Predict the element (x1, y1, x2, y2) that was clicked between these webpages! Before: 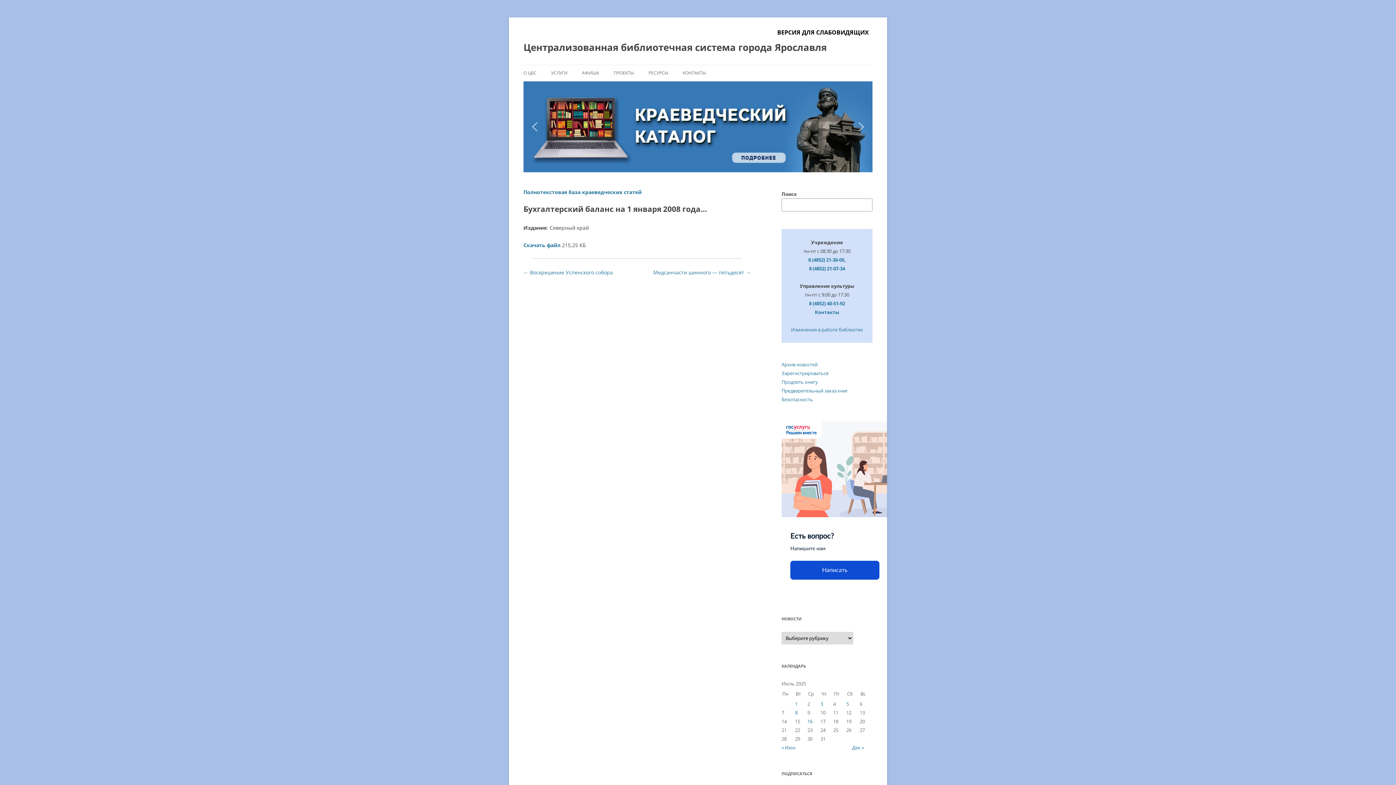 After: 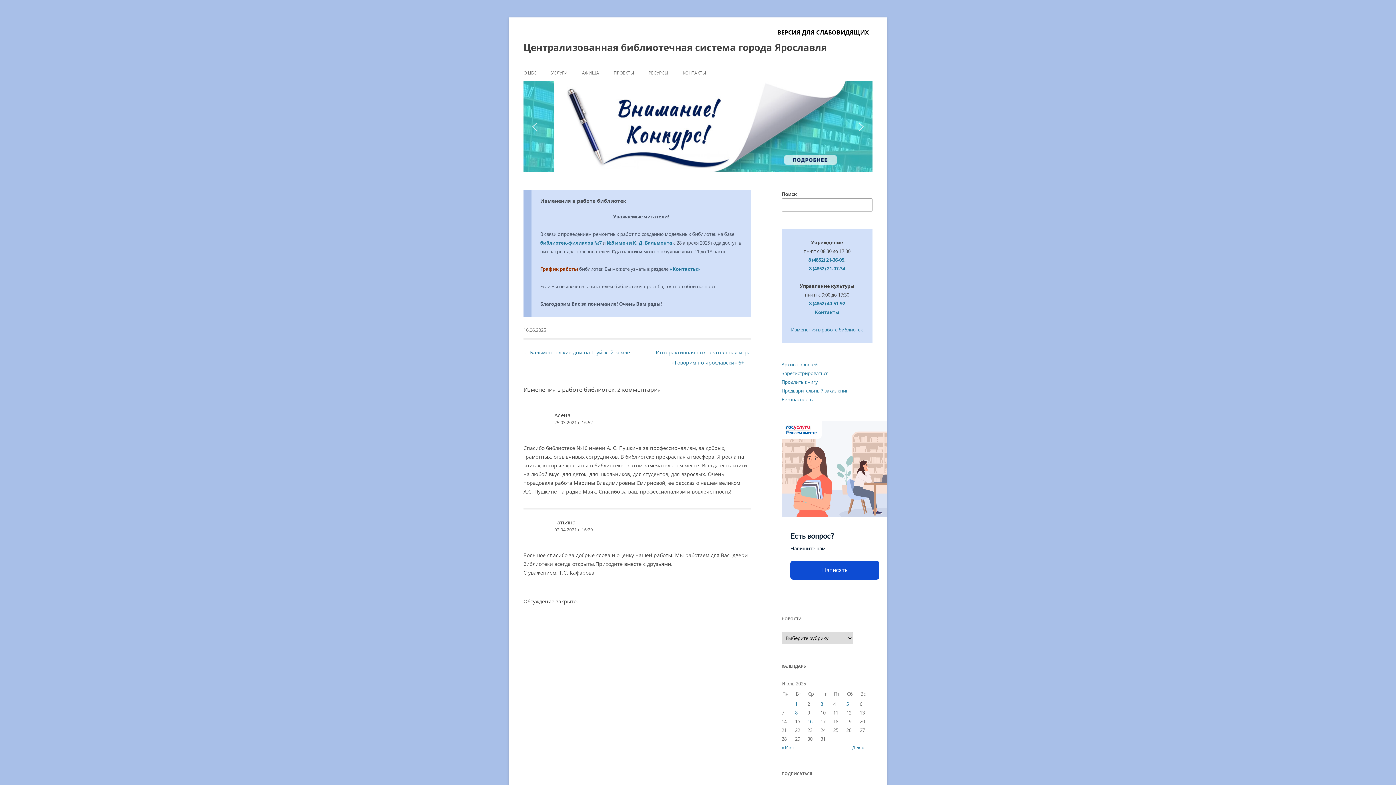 Action: label: Изменения в работе библиотек bbox: (791, 326, 863, 333)